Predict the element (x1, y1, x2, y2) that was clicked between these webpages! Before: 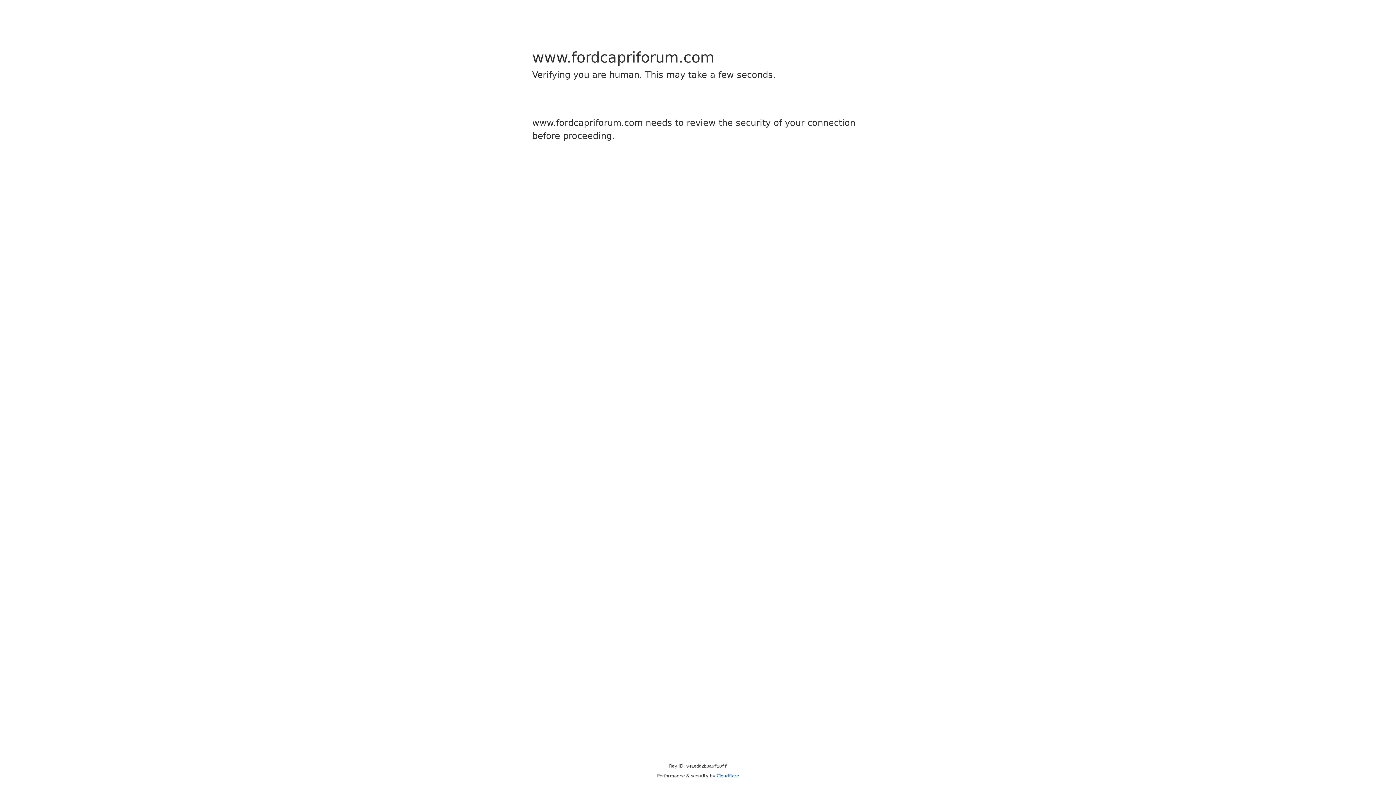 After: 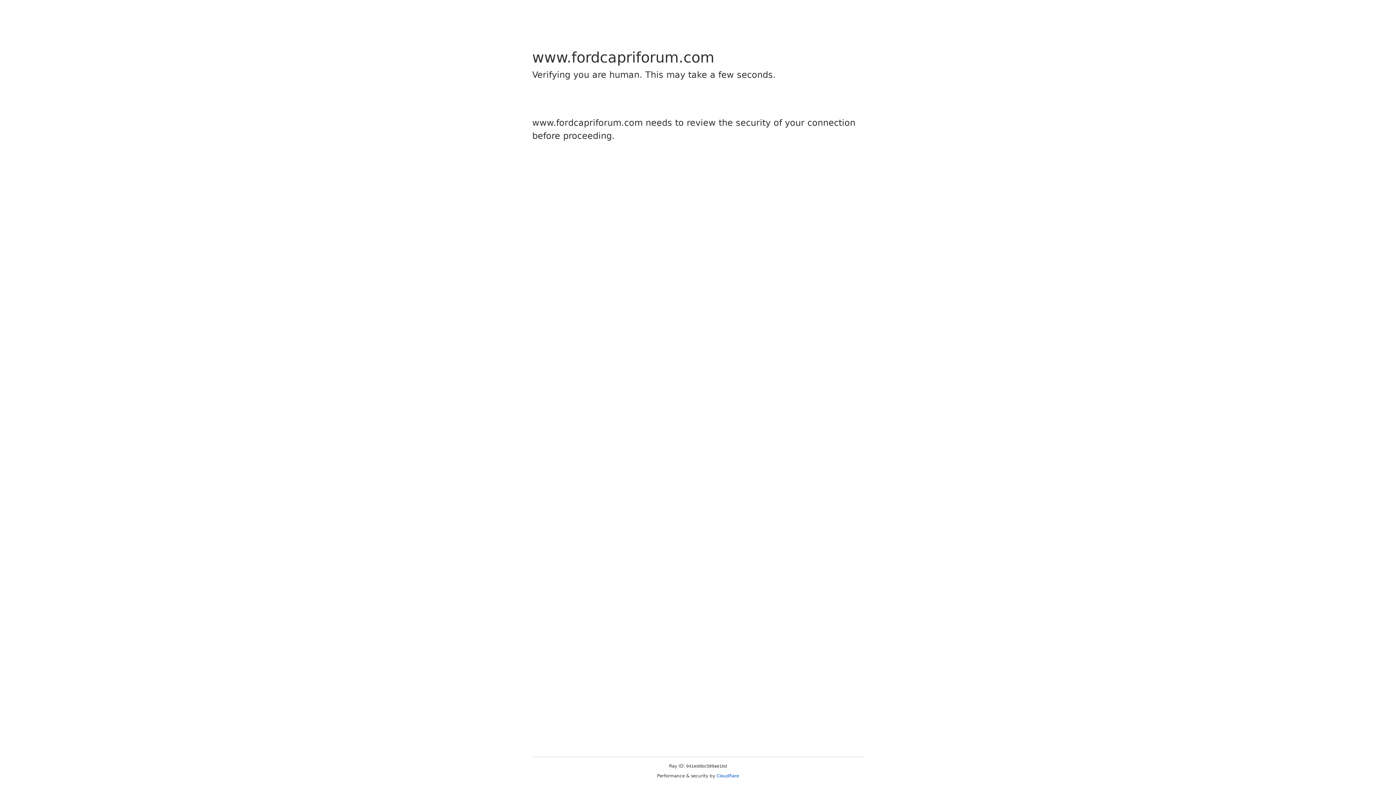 Action: label: Cloudflare bbox: (716, 773, 739, 778)